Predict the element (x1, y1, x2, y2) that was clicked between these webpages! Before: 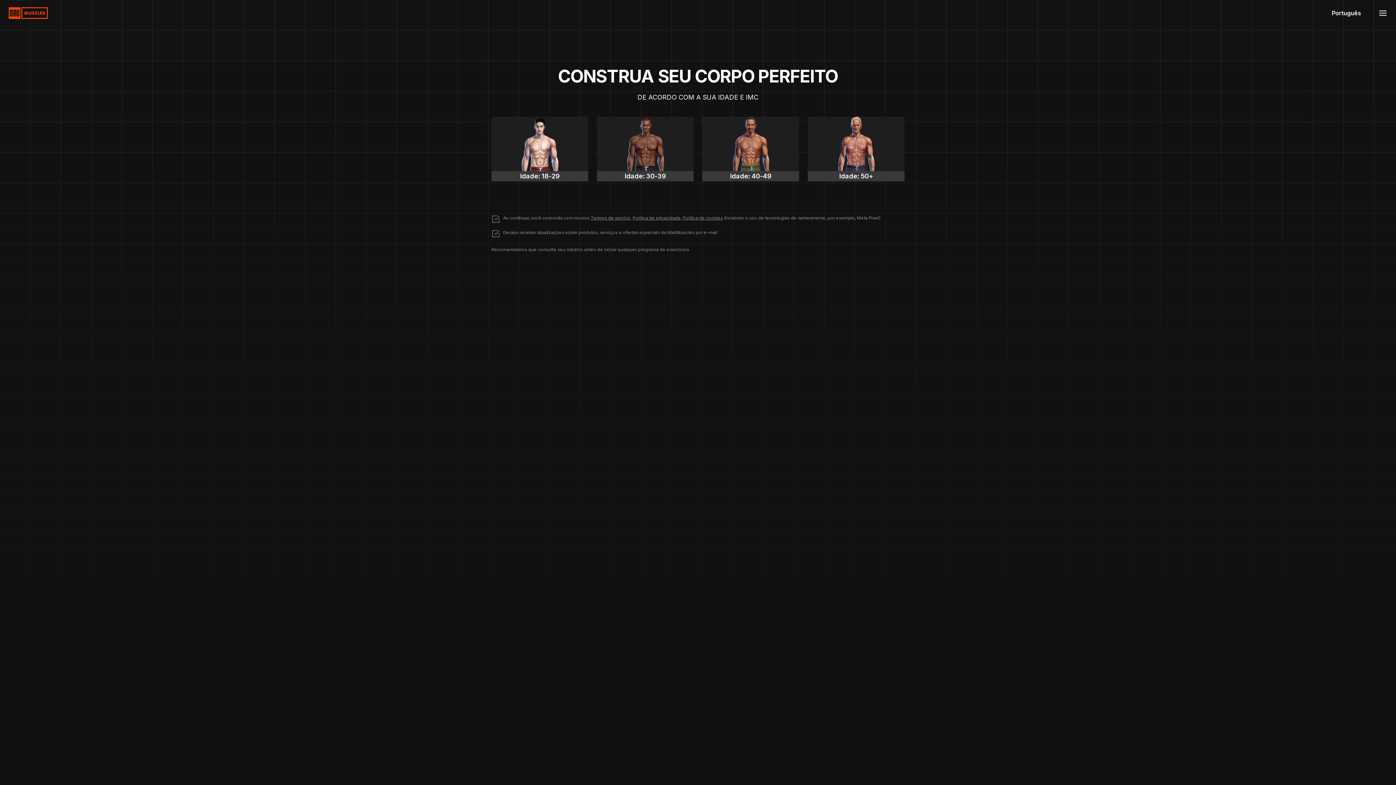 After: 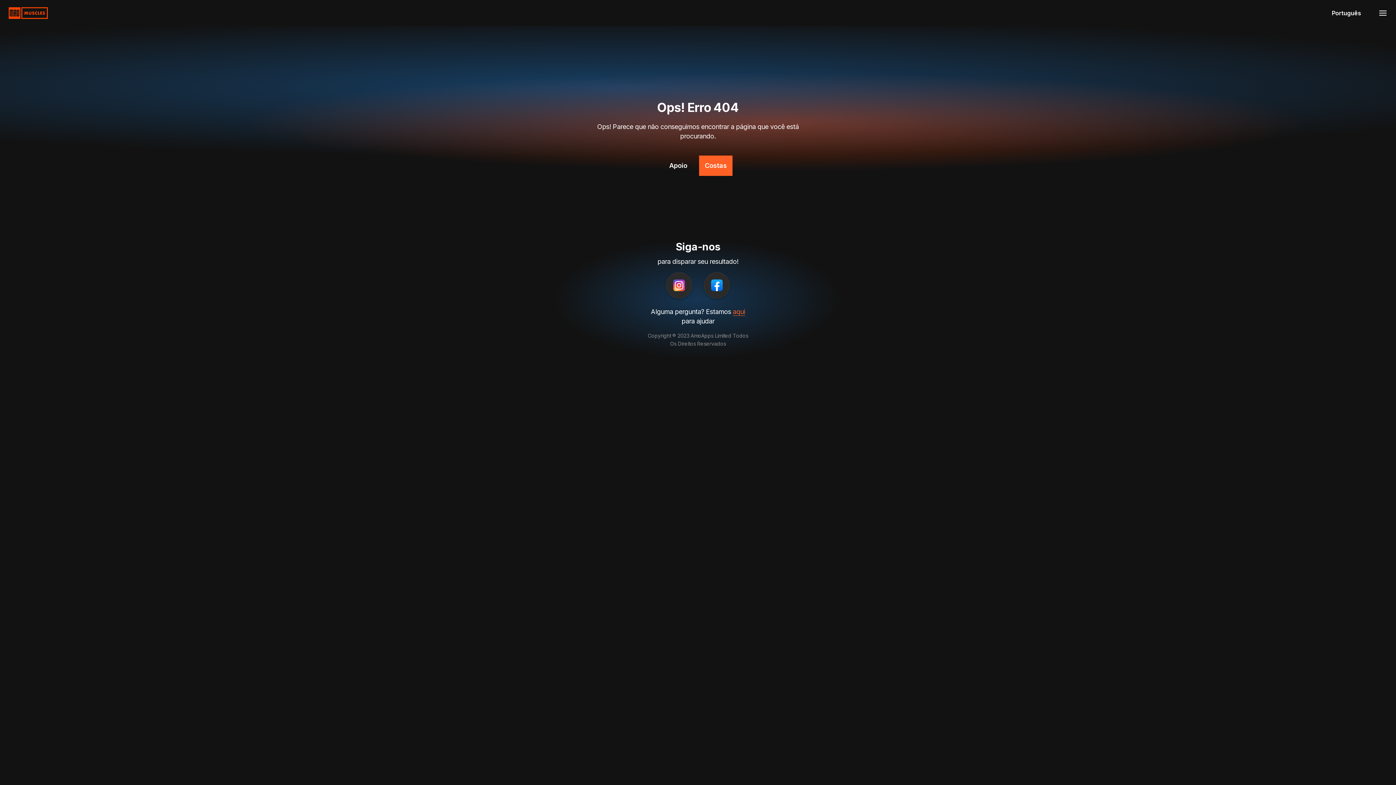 Action: bbox: (8, 7, 48, 18)